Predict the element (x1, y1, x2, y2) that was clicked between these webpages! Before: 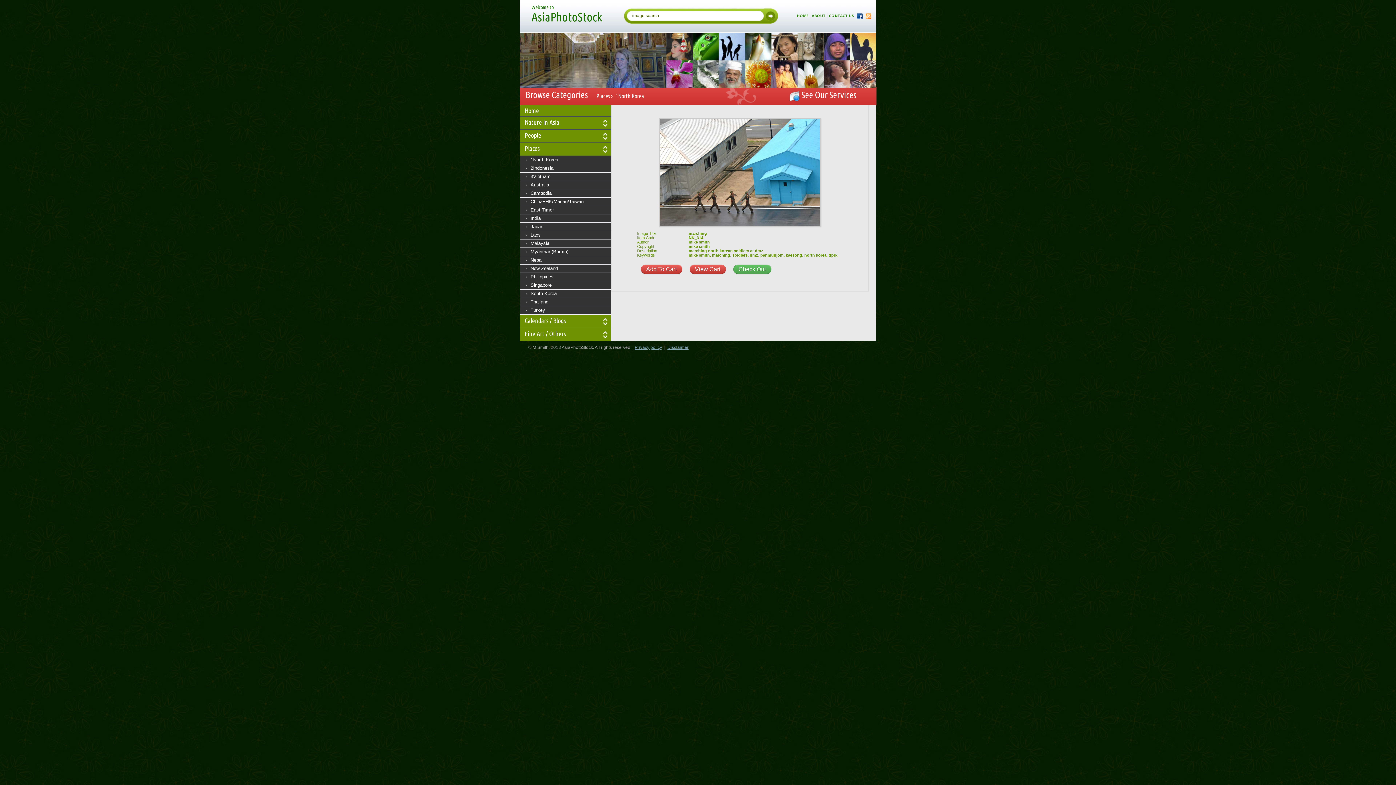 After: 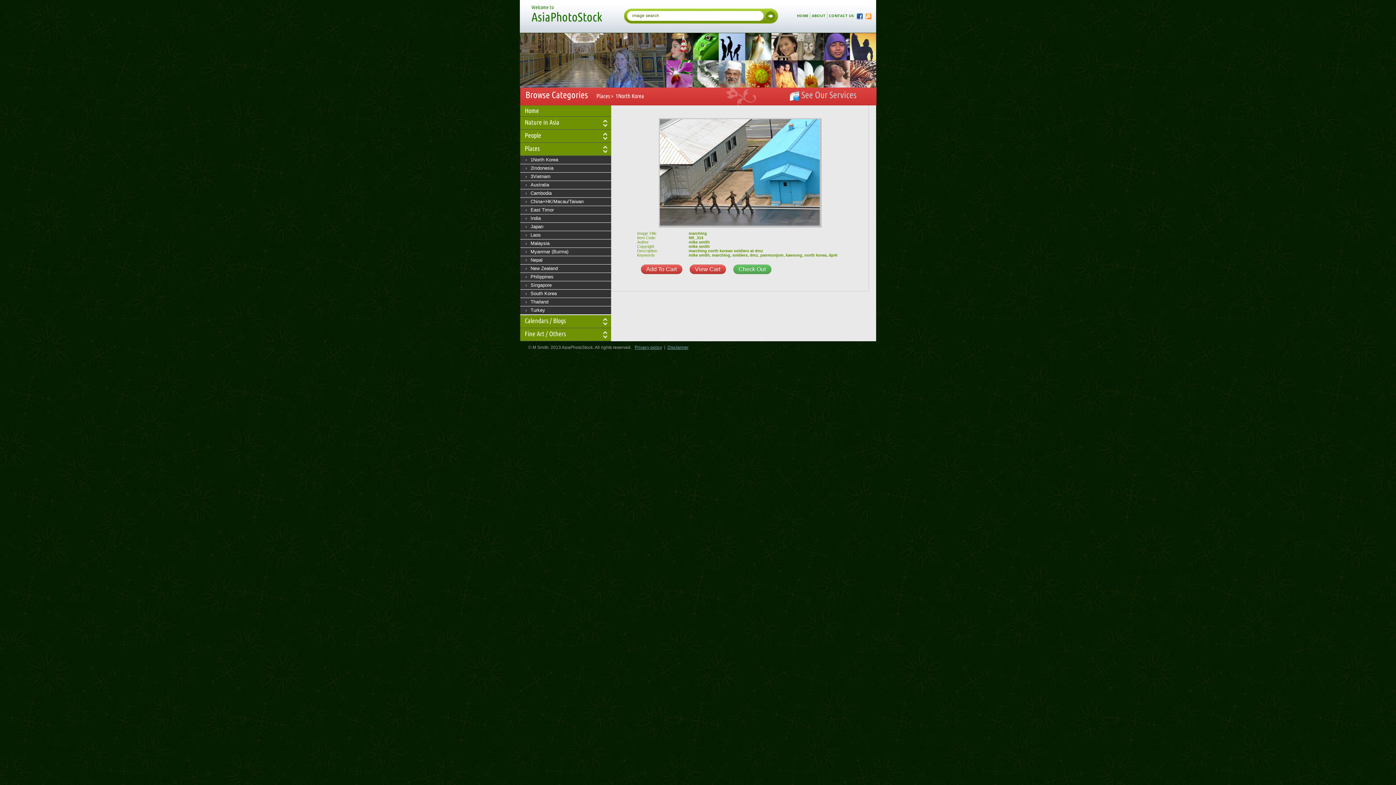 Action: bbox: (801, 89, 856, 100) label: See Our Services